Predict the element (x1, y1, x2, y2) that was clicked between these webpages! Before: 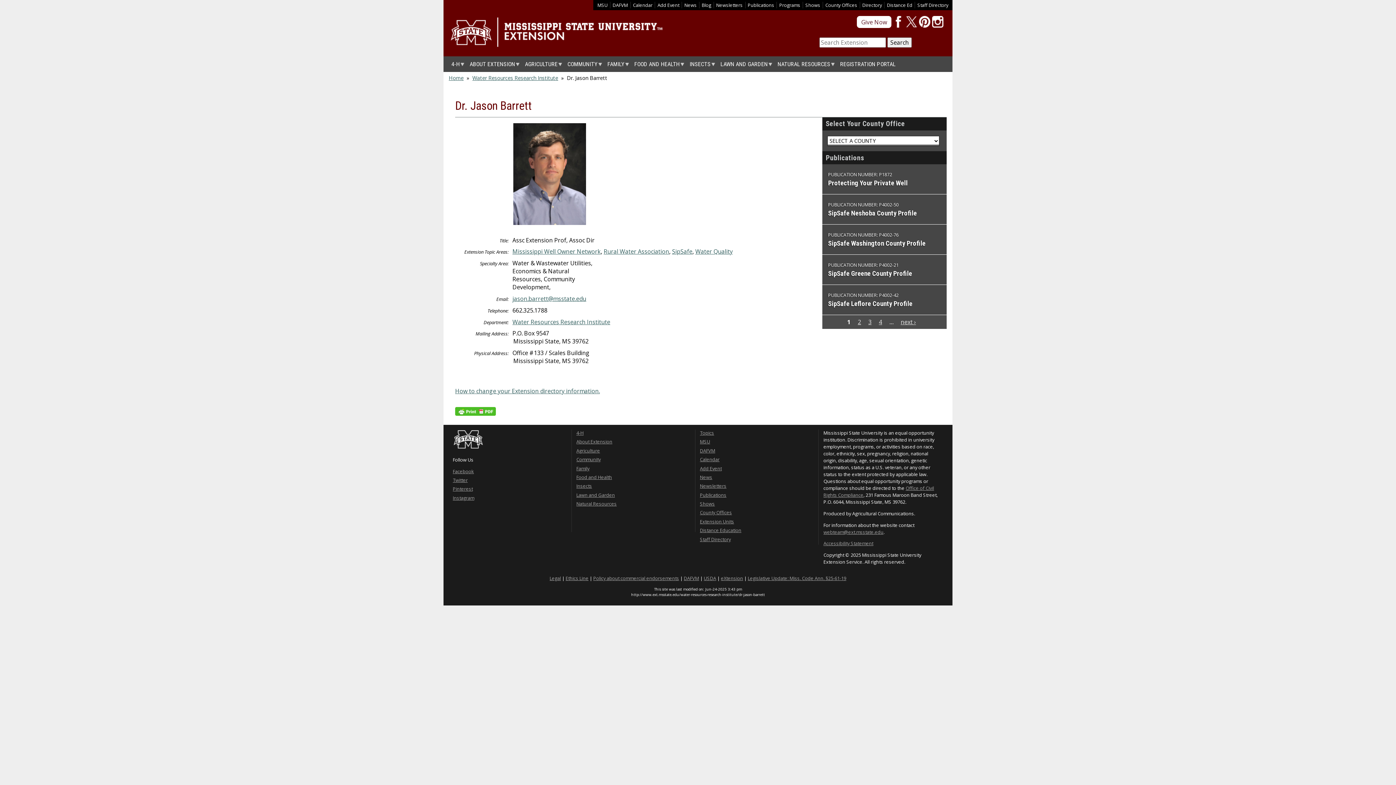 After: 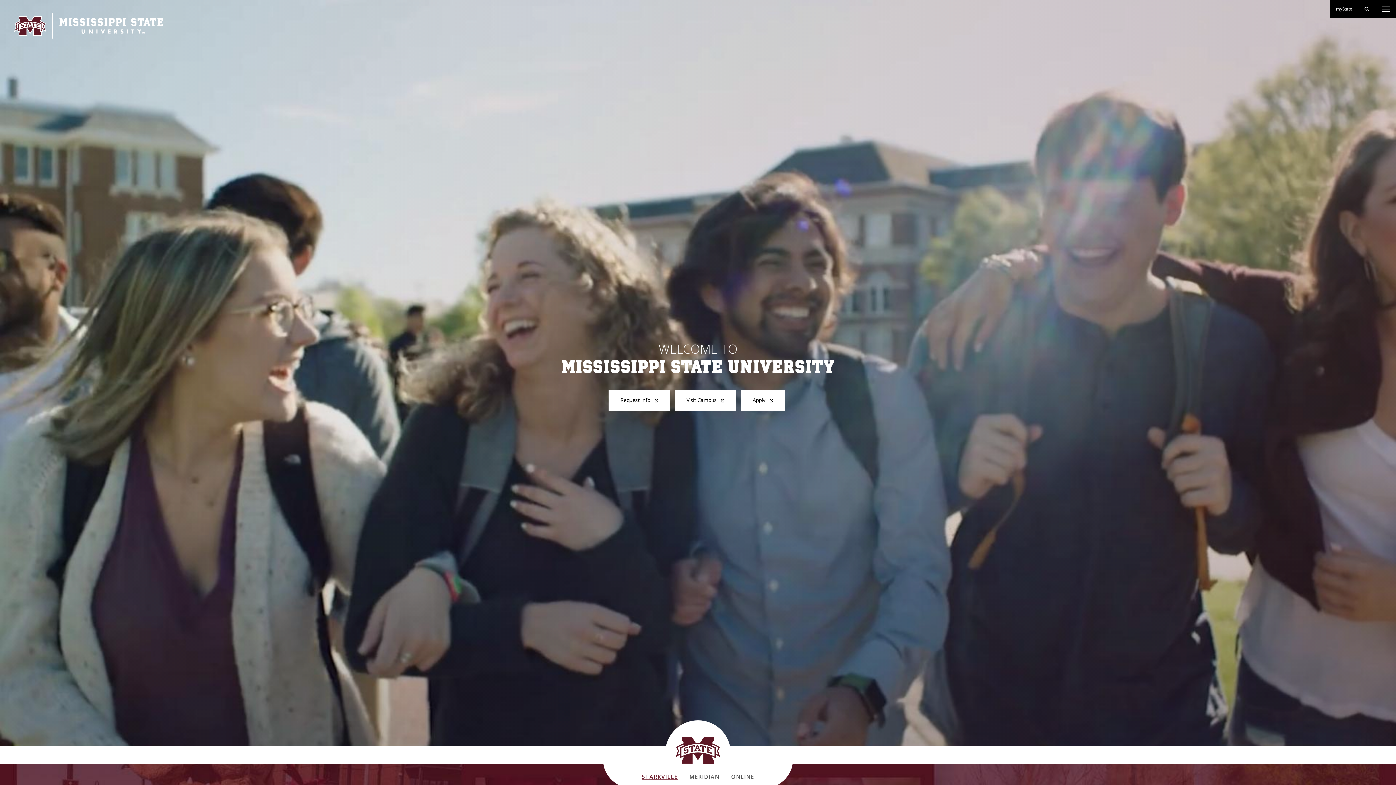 Action: bbox: (452, 445, 483, 451)